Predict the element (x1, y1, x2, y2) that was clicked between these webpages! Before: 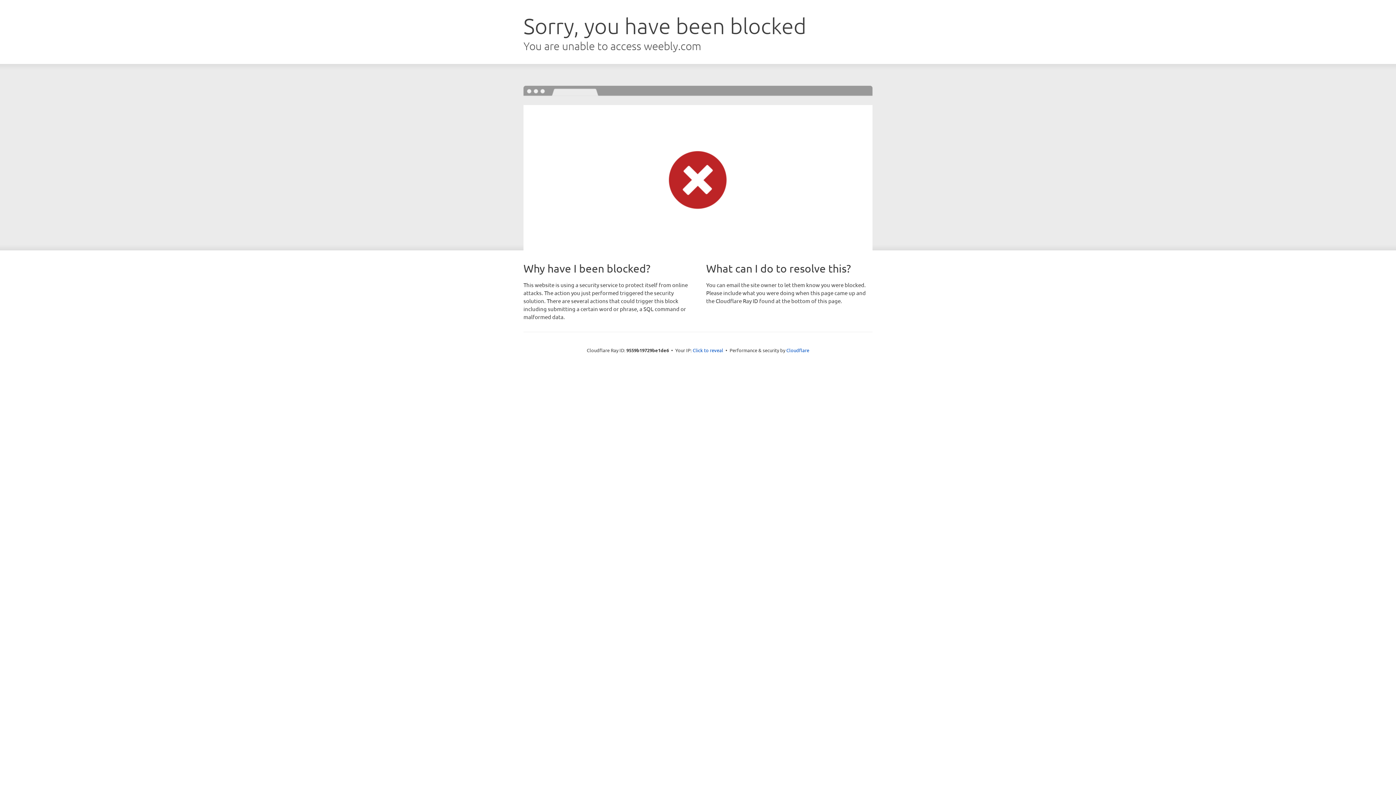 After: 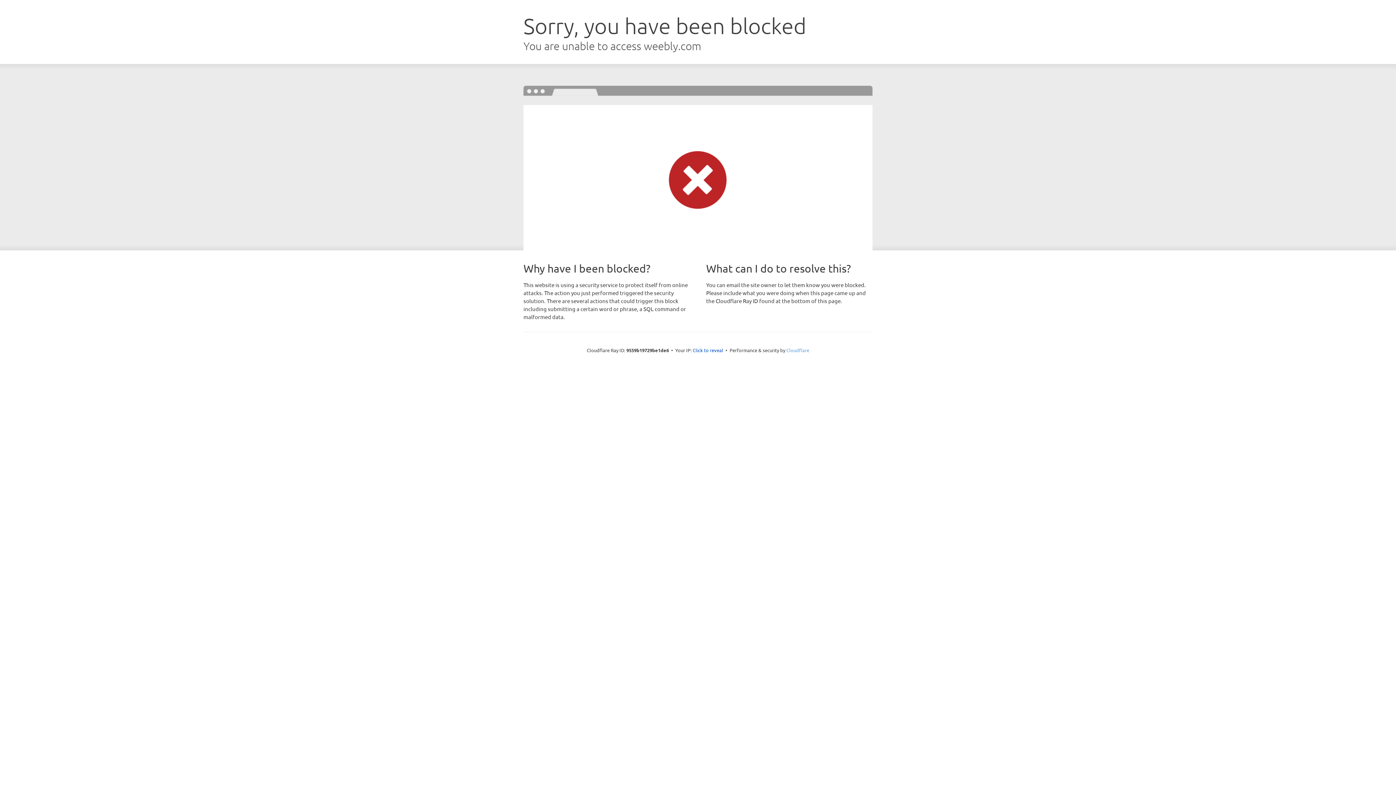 Action: bbox: (786, 347, 809, 353) label: Cloudflare